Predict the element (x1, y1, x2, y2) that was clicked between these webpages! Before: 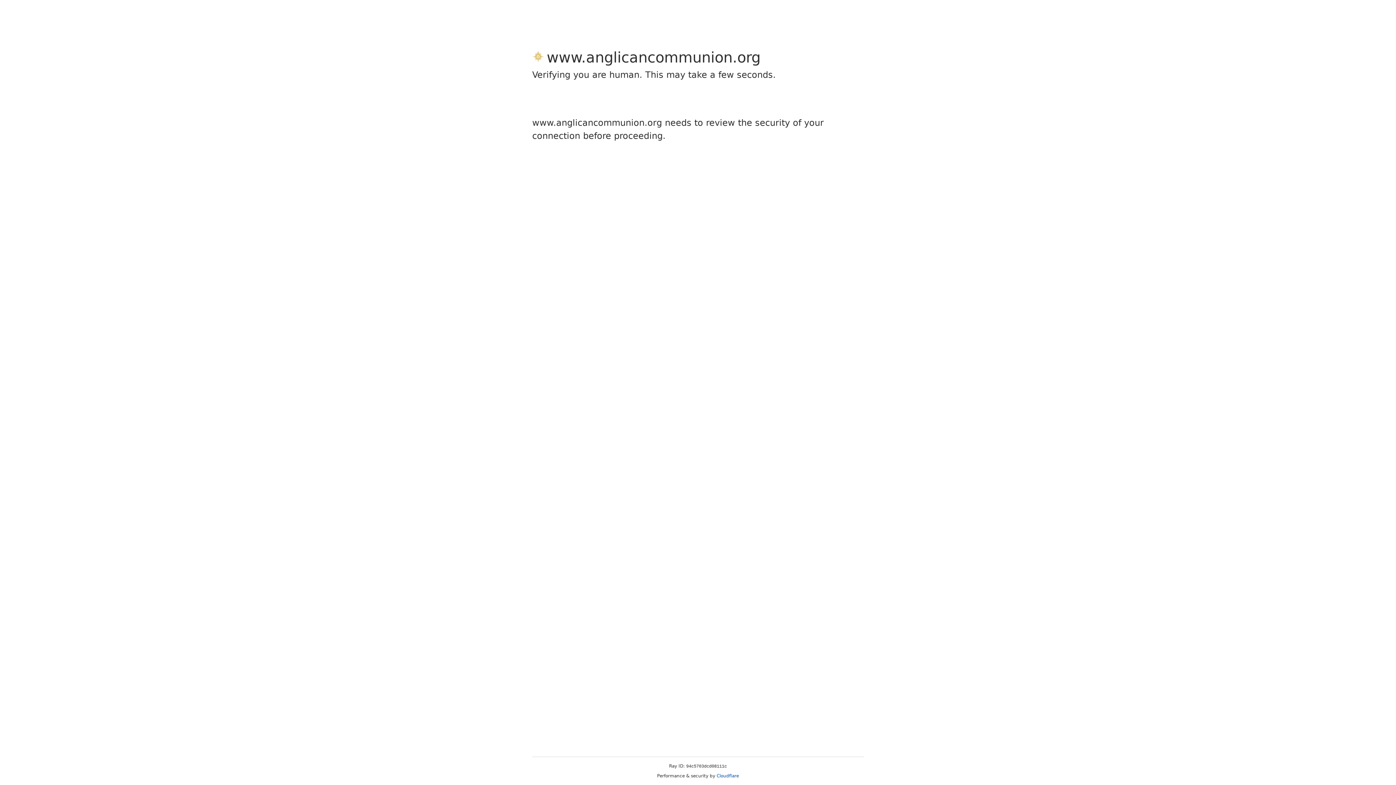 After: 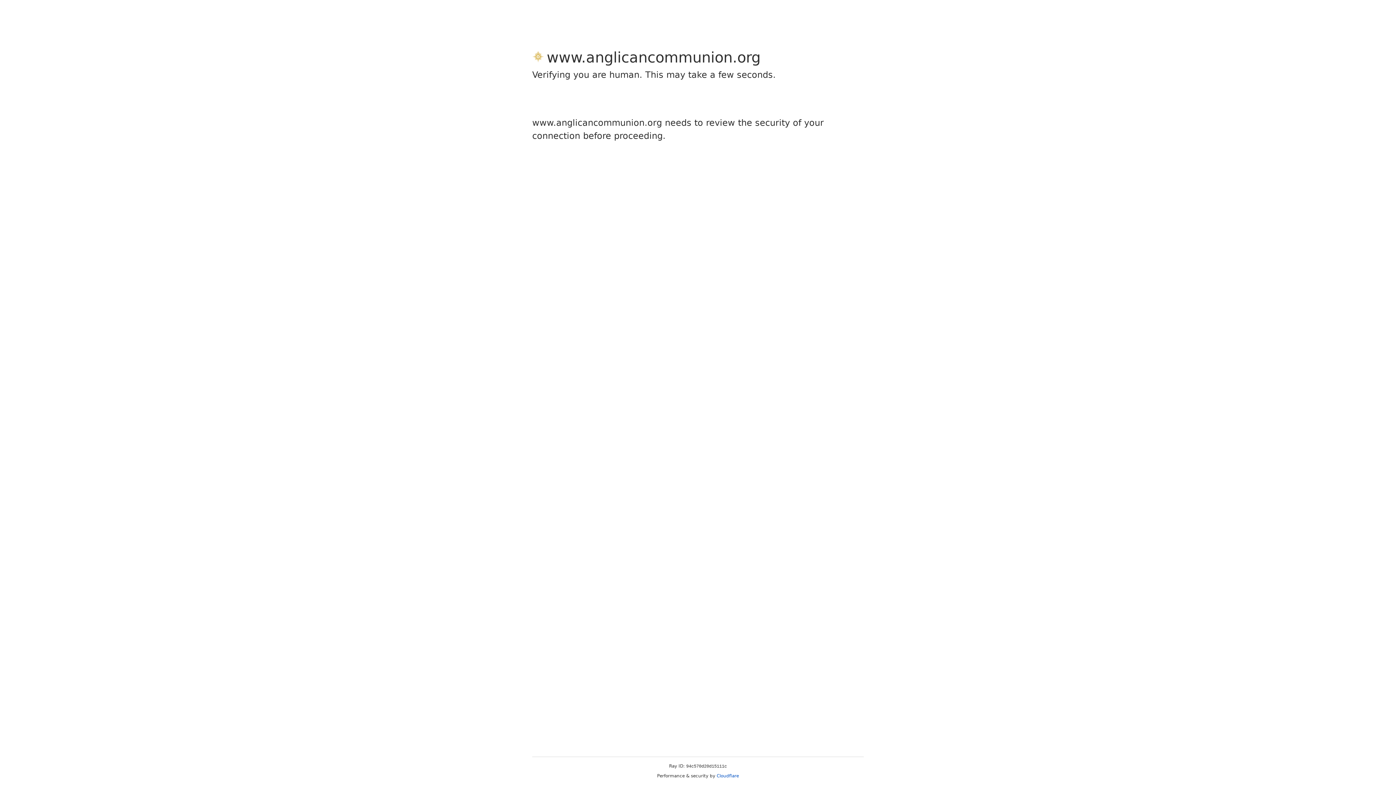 Action: label: Cloudflare bbox: (716, 773, 739, 778)